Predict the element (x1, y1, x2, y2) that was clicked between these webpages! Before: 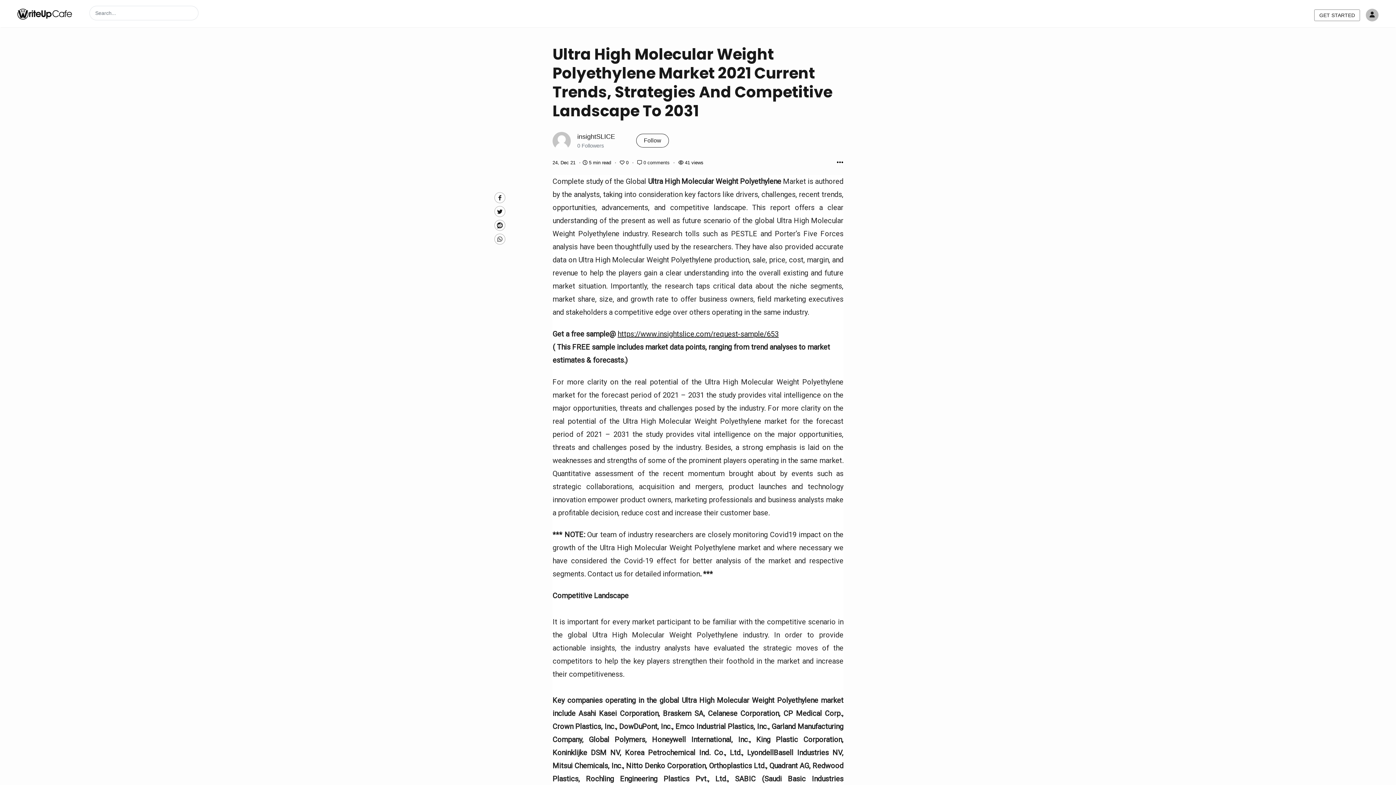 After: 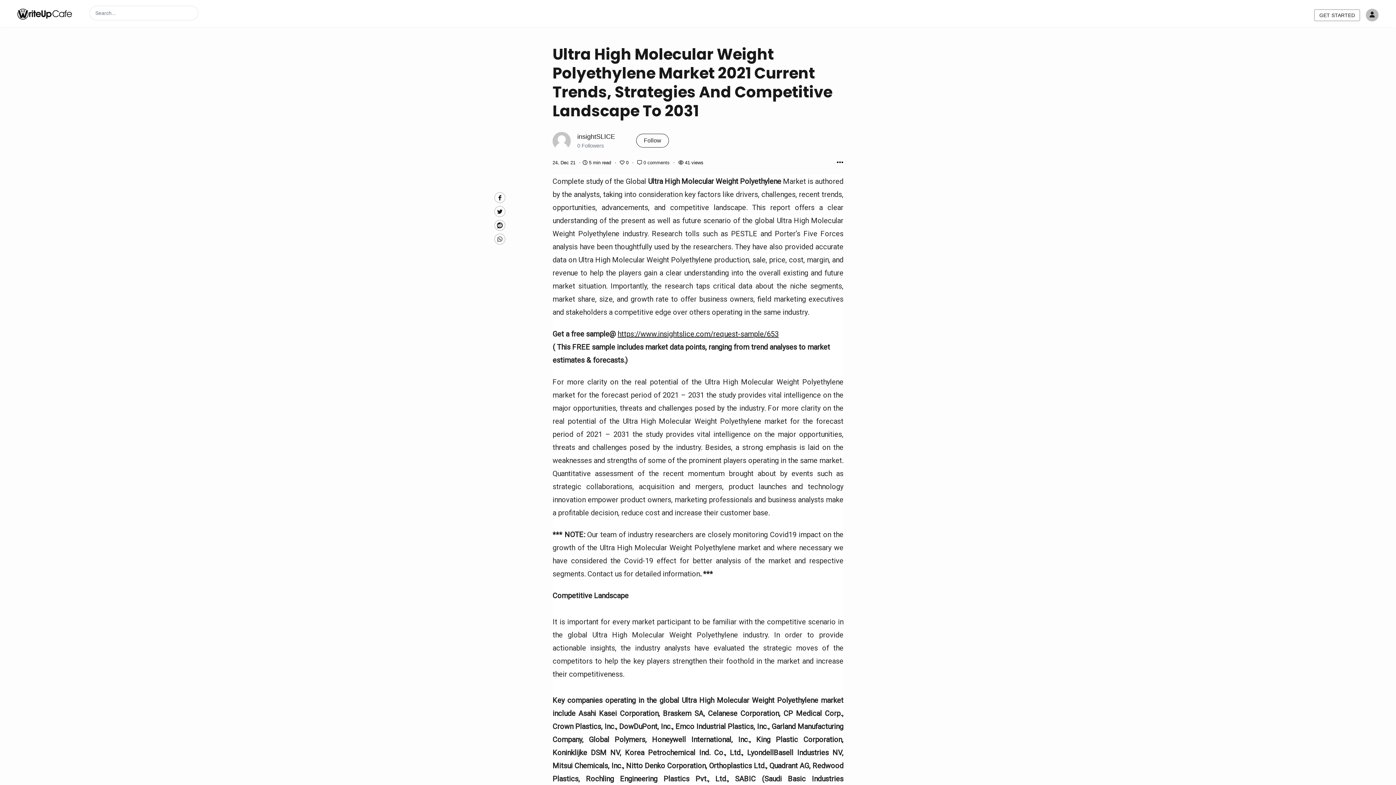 Action: label: facebook bbox: (494, 192, 505, 203)